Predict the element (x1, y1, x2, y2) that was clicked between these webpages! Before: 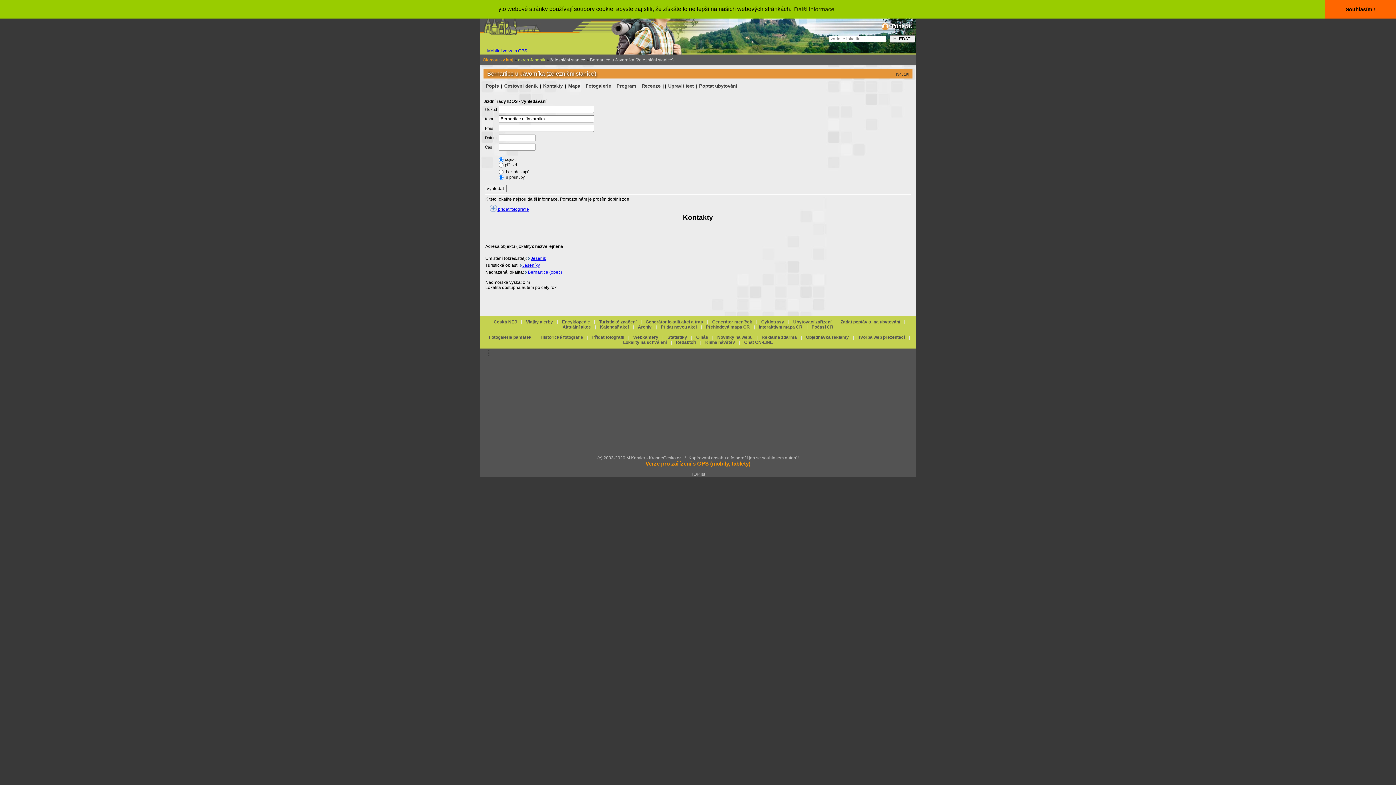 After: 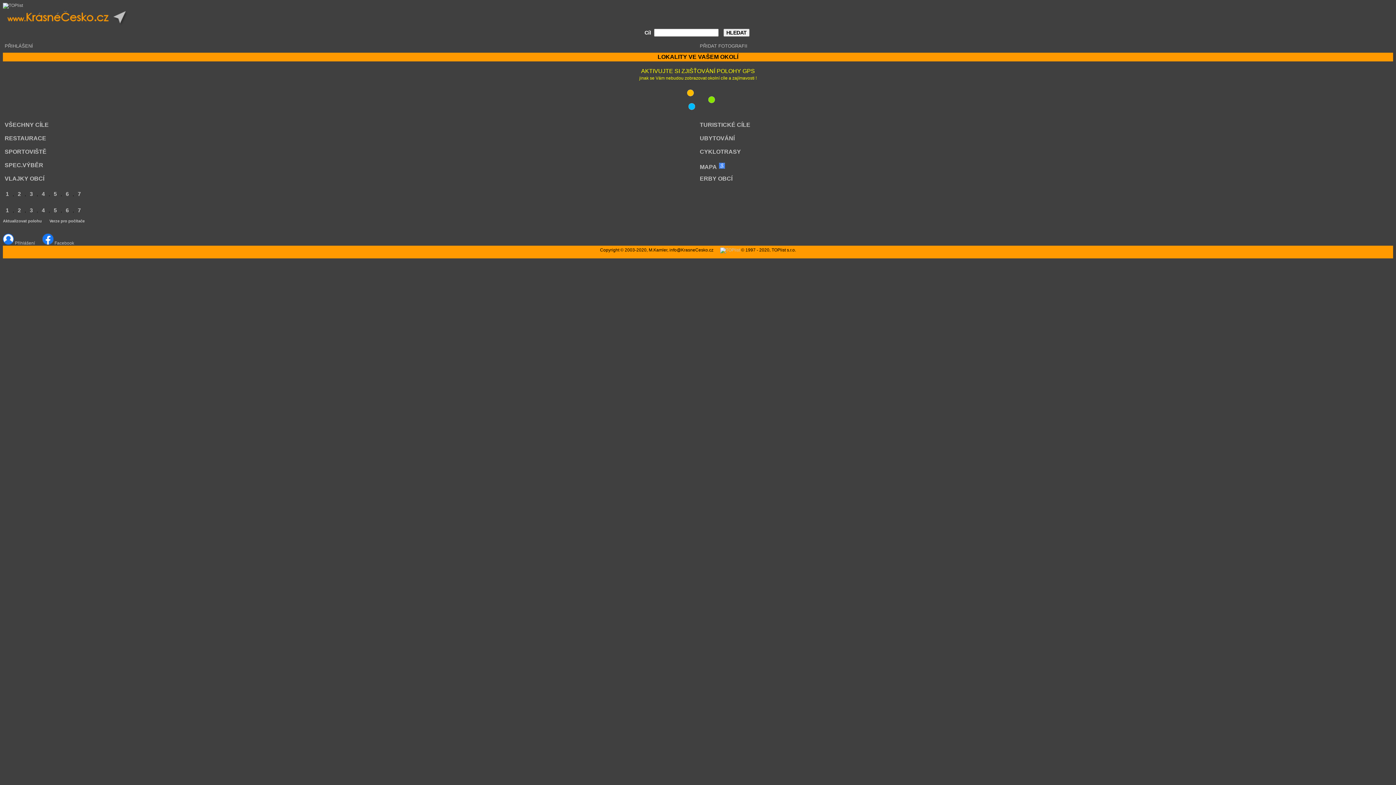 Action: label: Mobilní verze s GPS bbox: (480, 48, 527, 53)